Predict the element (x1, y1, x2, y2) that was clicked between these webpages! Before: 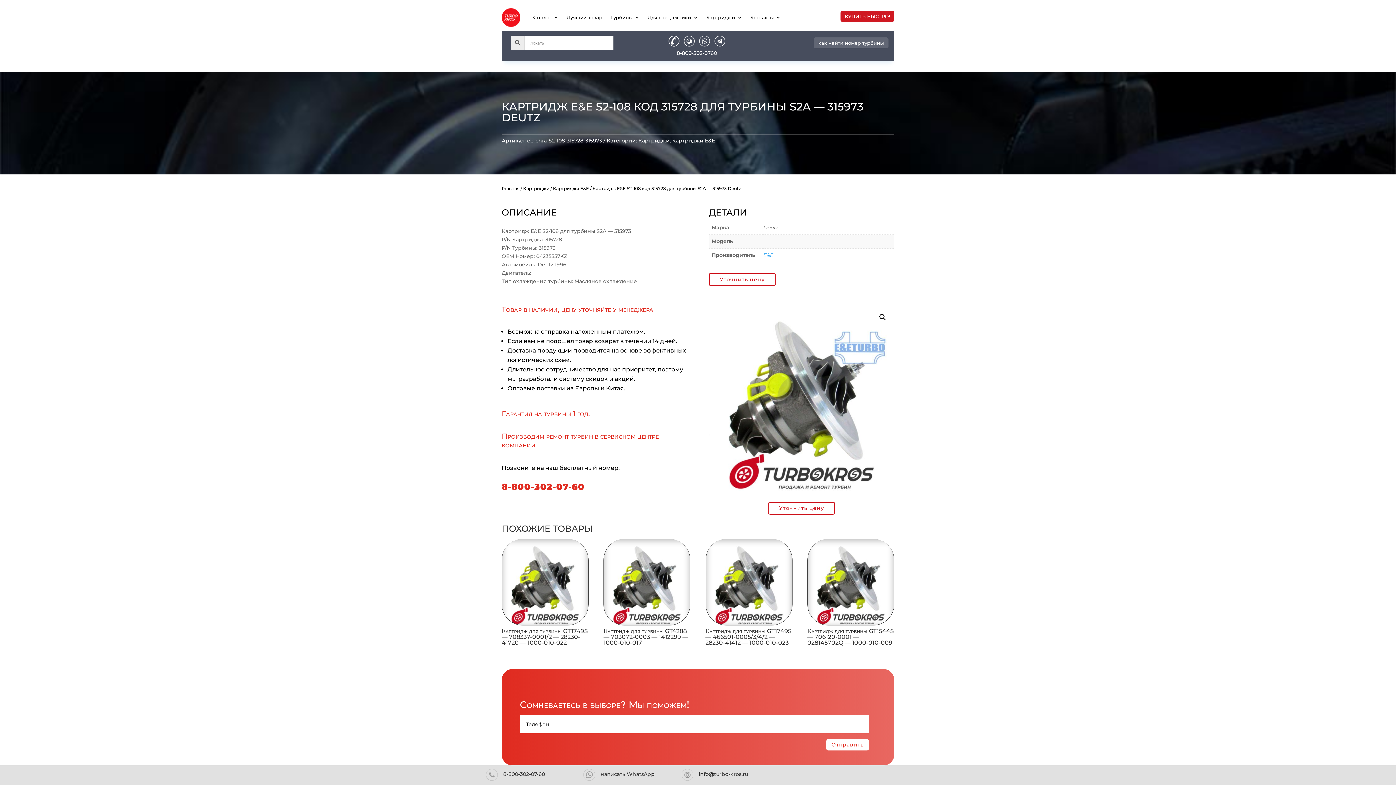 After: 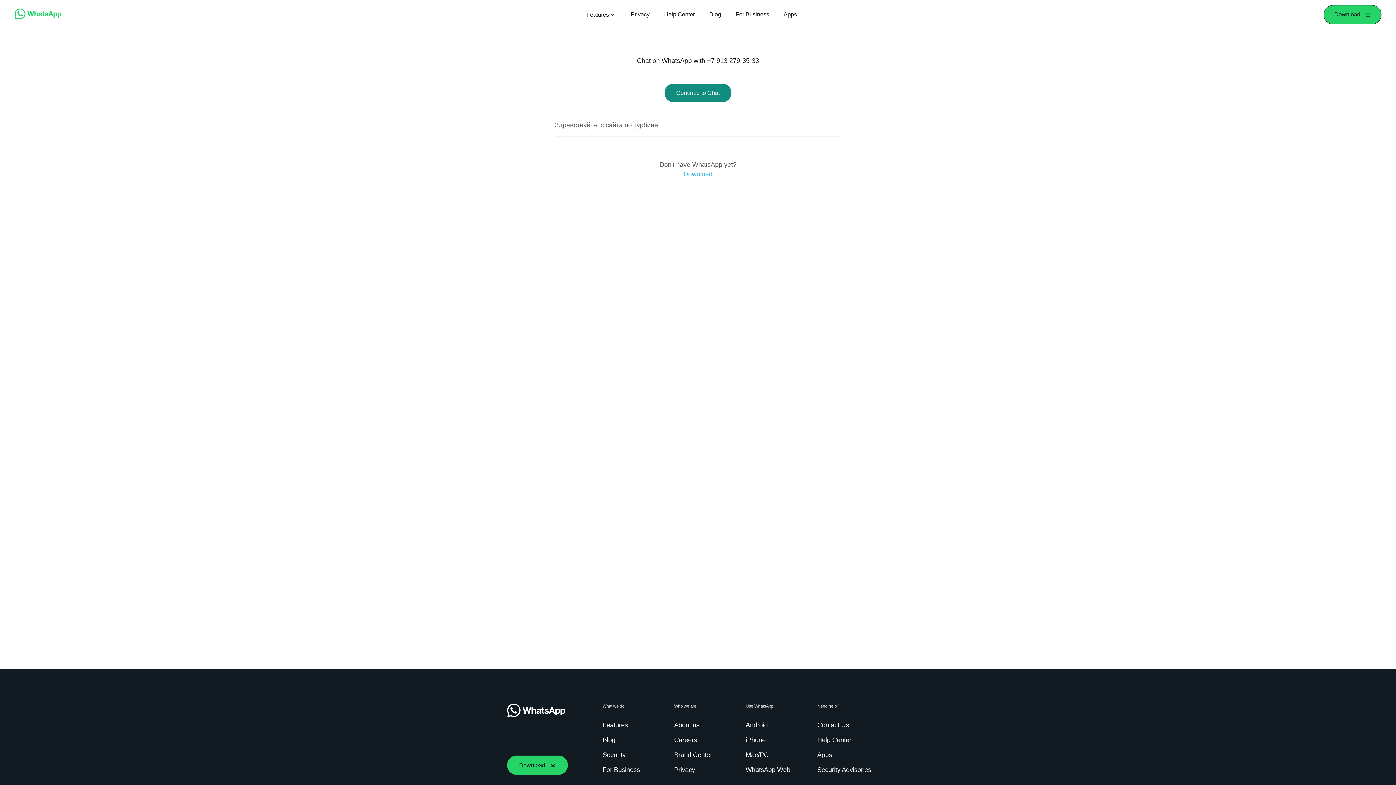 Action: bbox: (583, 769, 595, 781)